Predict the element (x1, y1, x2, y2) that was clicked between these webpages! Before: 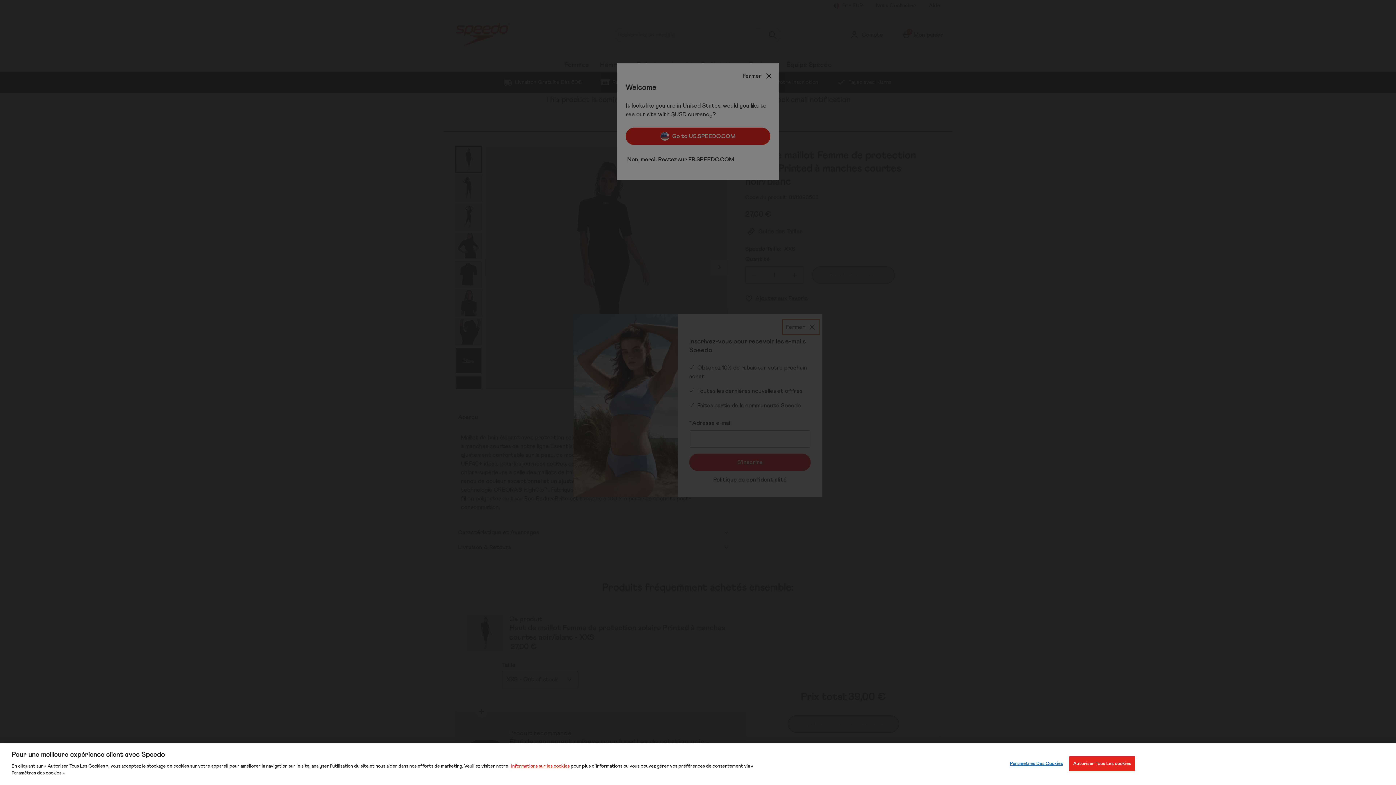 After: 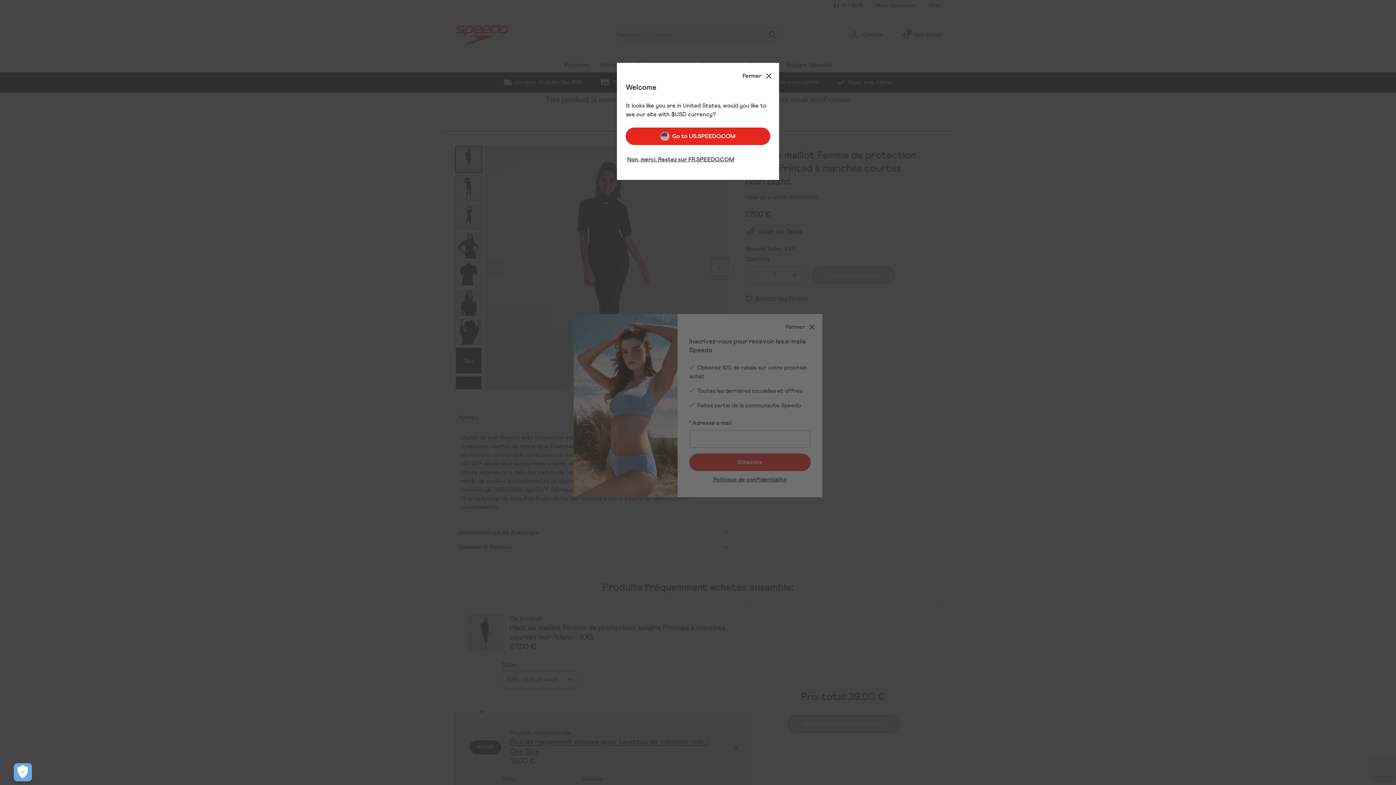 Action: bbox: (1069, 756, 1135, 771) label: Autoriser Tous Les cookies